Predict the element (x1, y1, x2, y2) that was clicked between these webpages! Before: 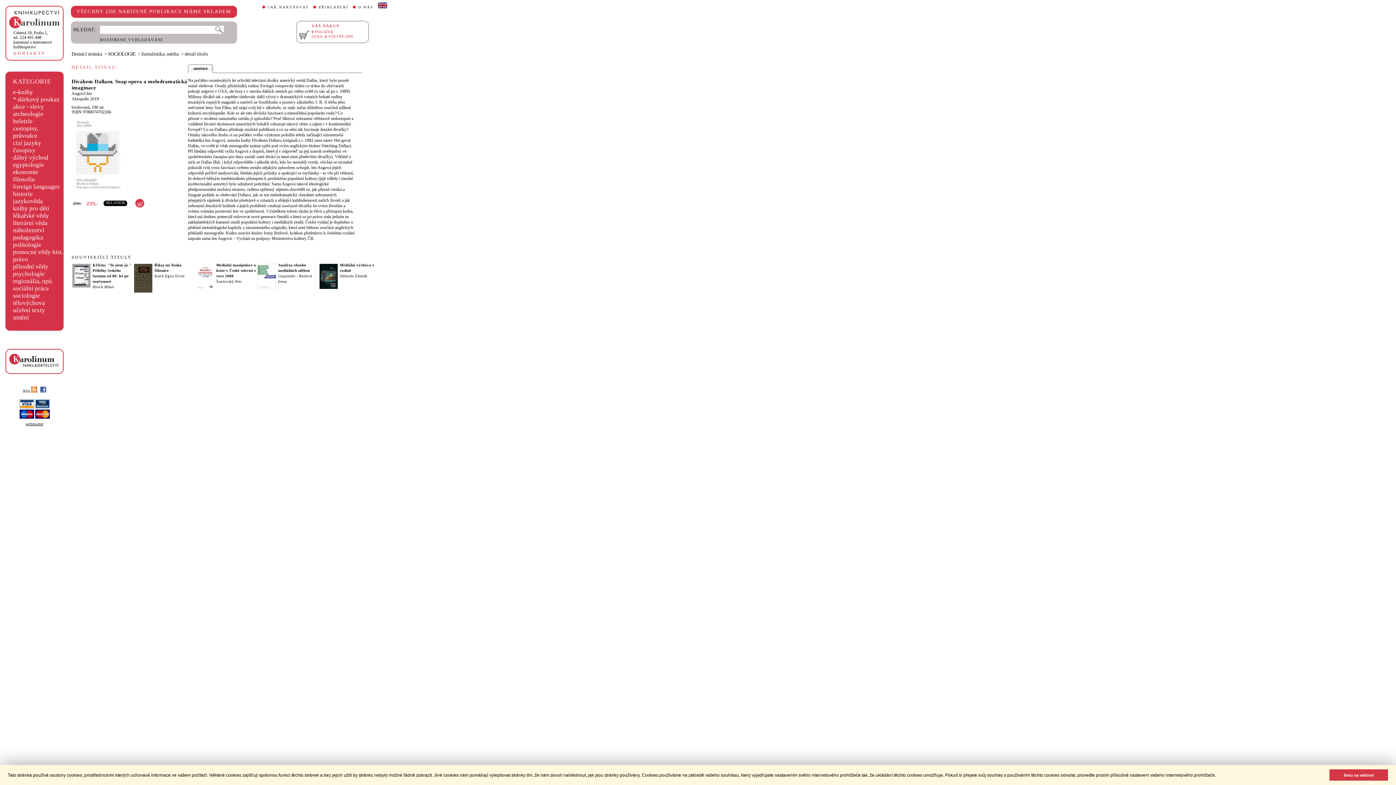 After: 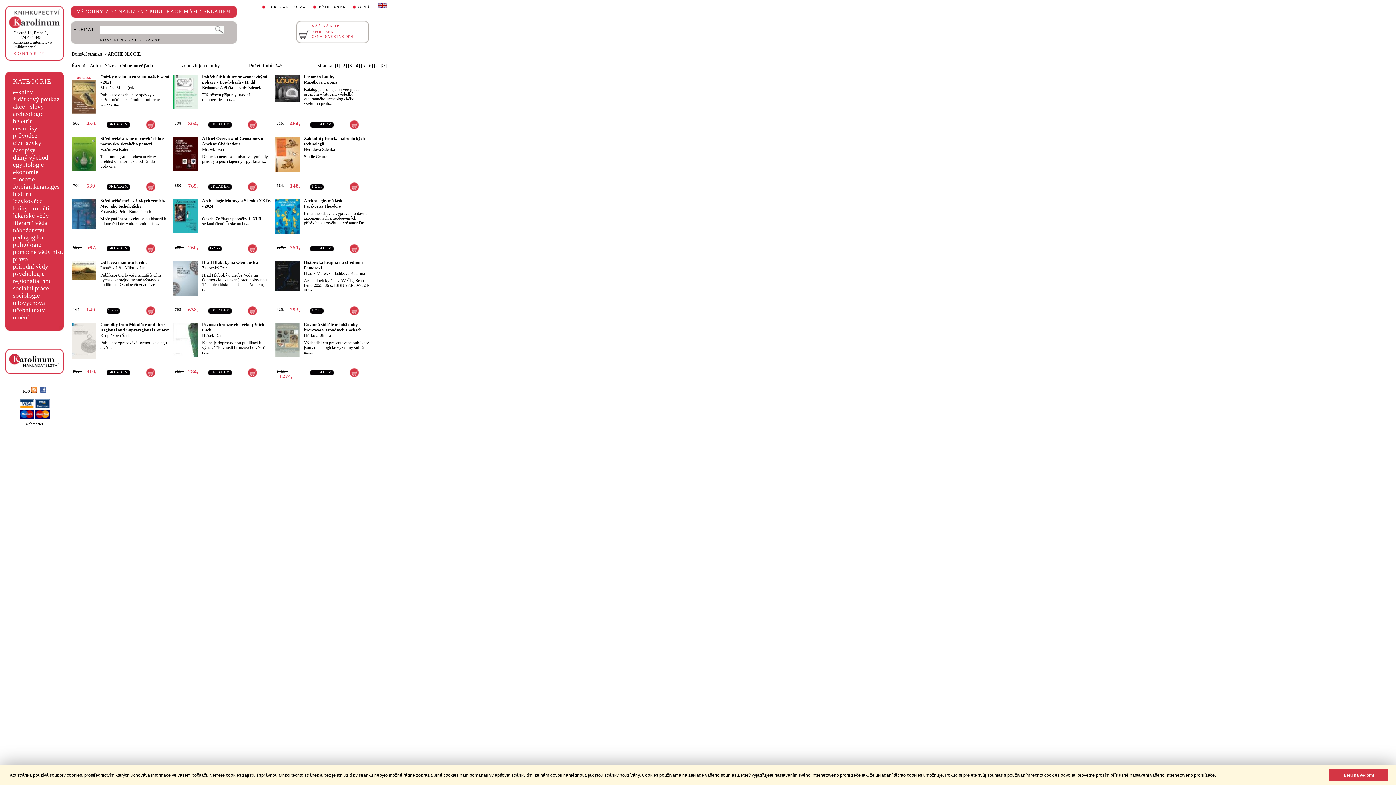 Action: label: archeologie bbox: (13, 110, 43, 117)